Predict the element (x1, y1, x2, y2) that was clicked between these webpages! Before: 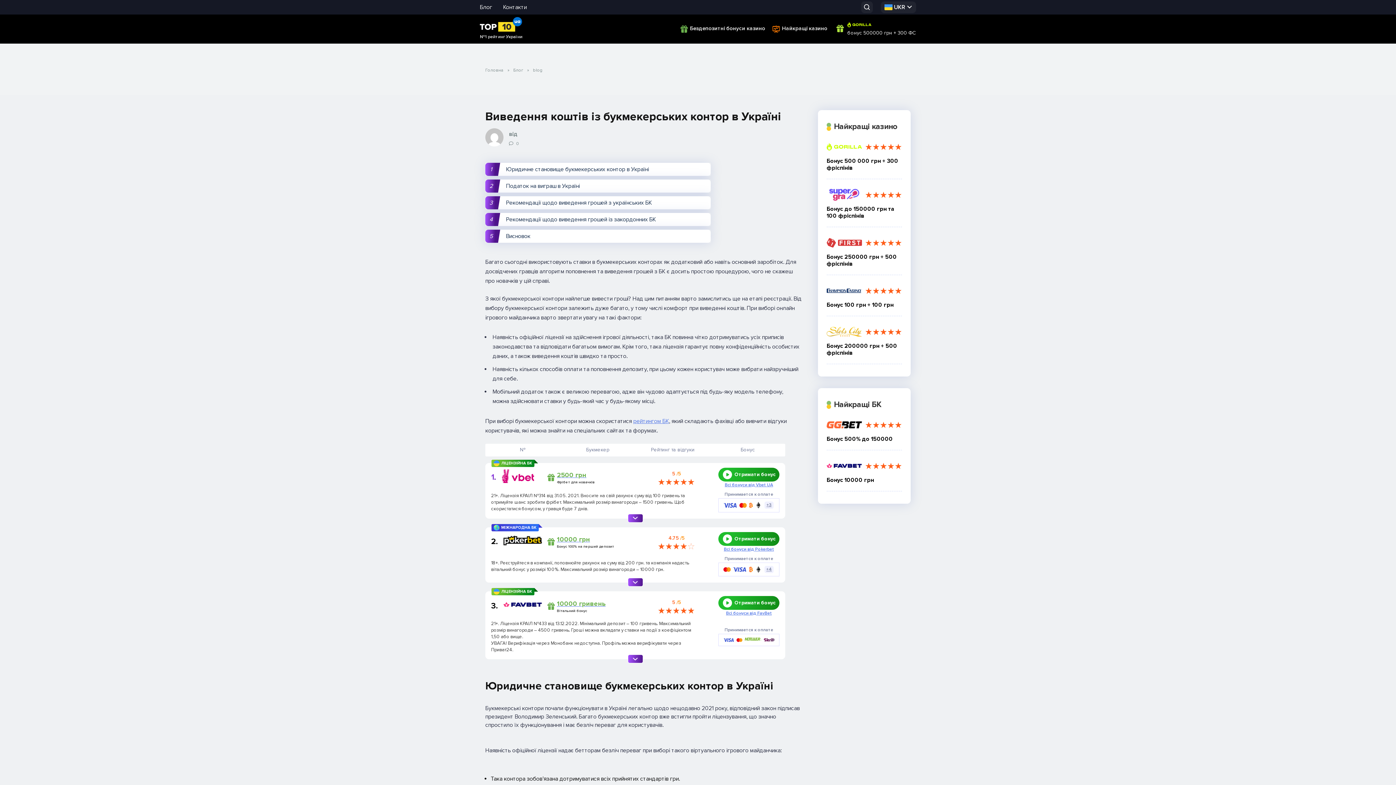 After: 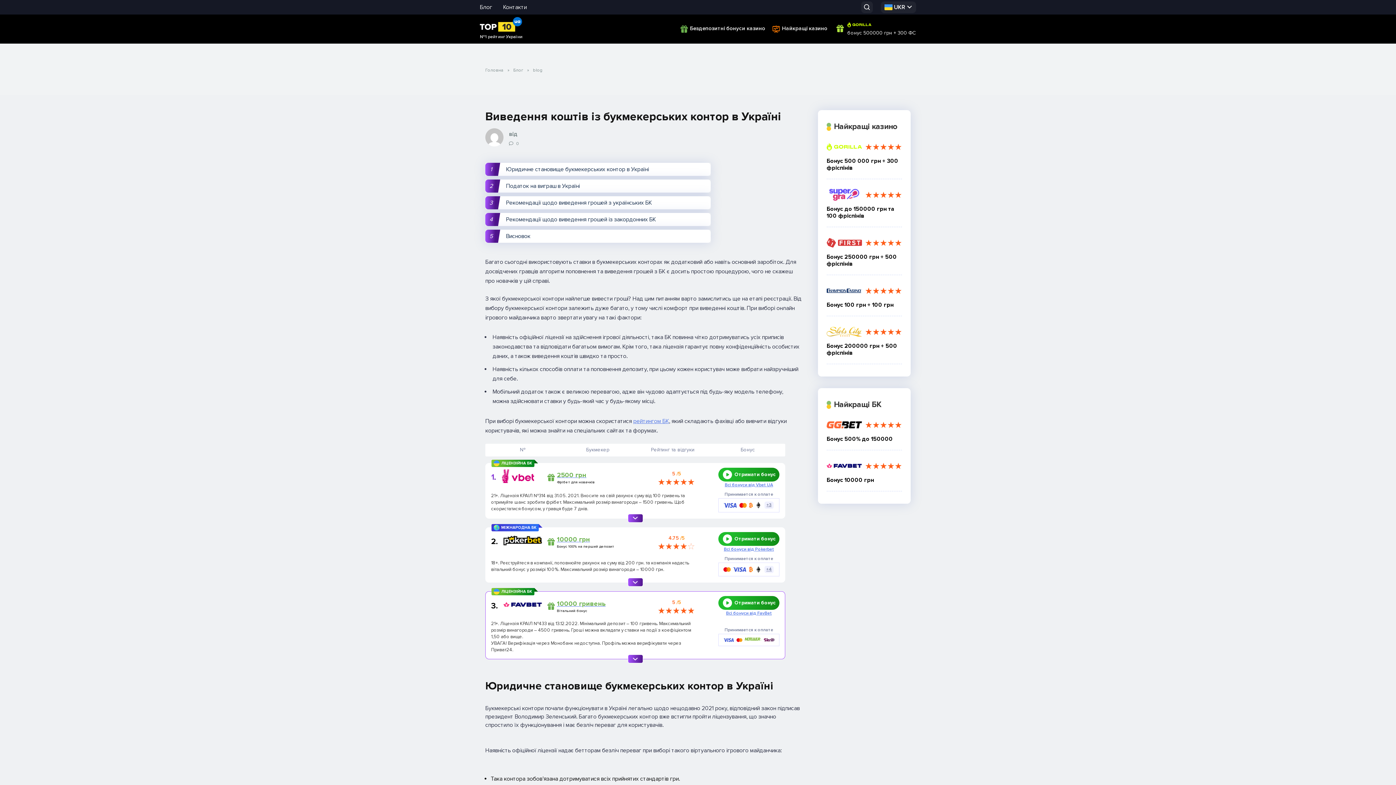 Action: label: Отримати бонус bbox: (718, 596, 779, 610)